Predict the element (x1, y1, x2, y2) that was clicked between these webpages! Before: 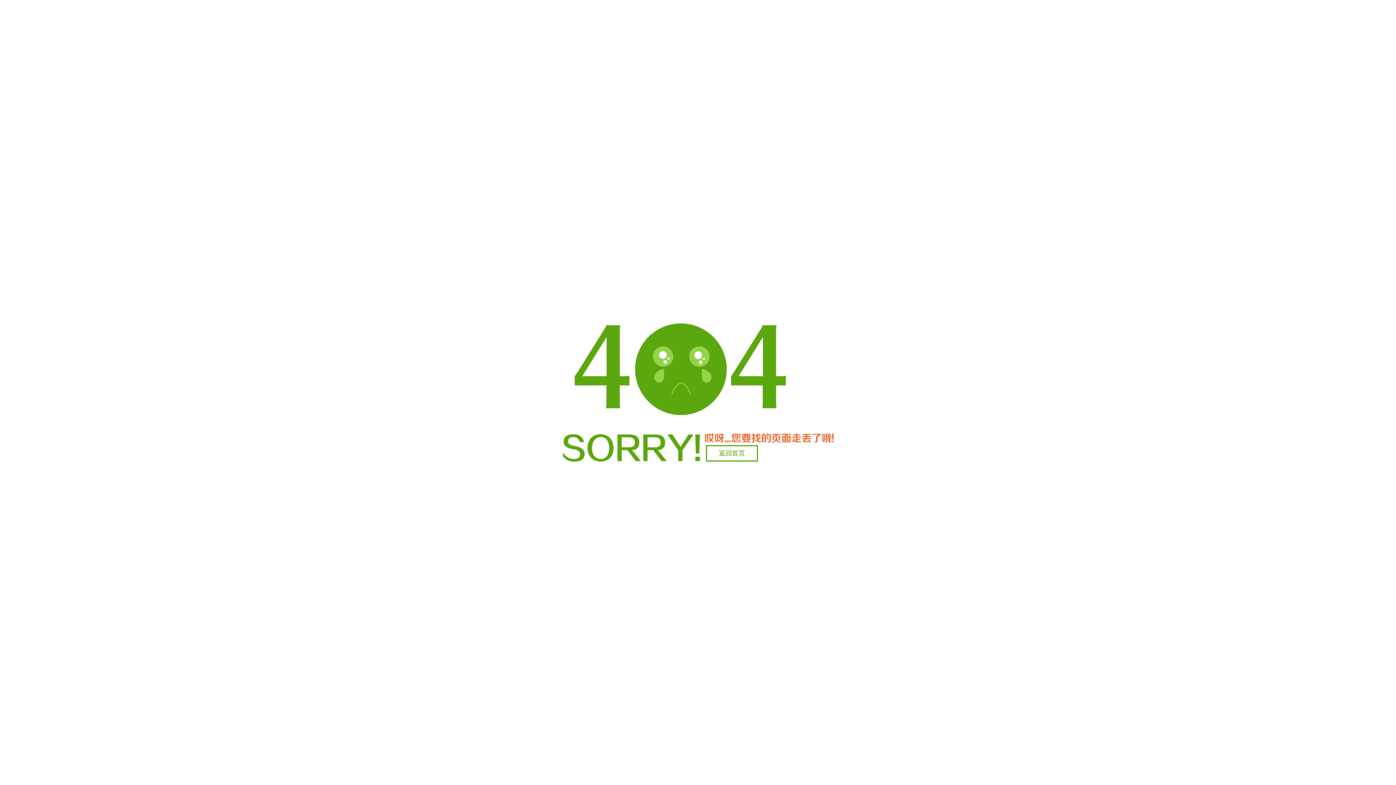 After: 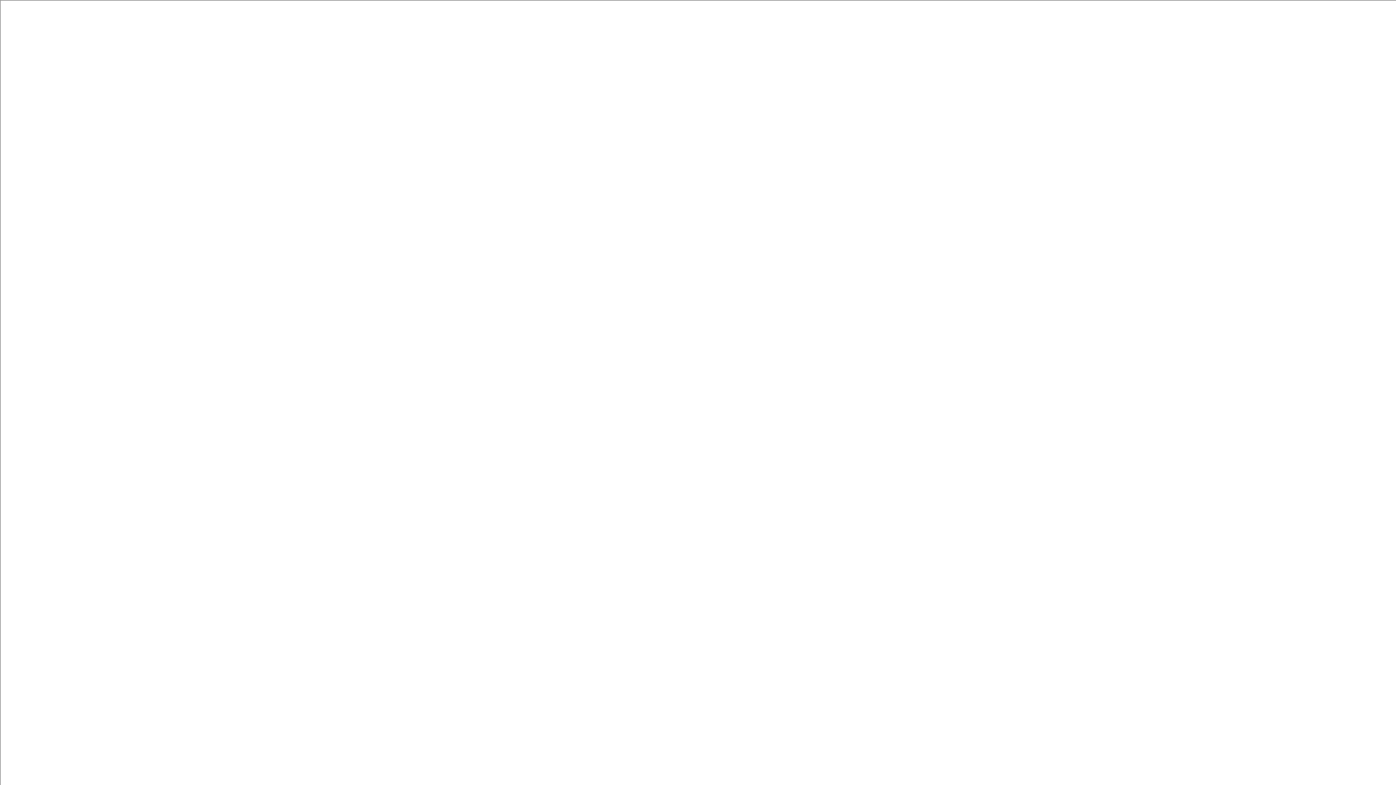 Action: label: 返回首页 bbox: (706, 445, 758, 461)